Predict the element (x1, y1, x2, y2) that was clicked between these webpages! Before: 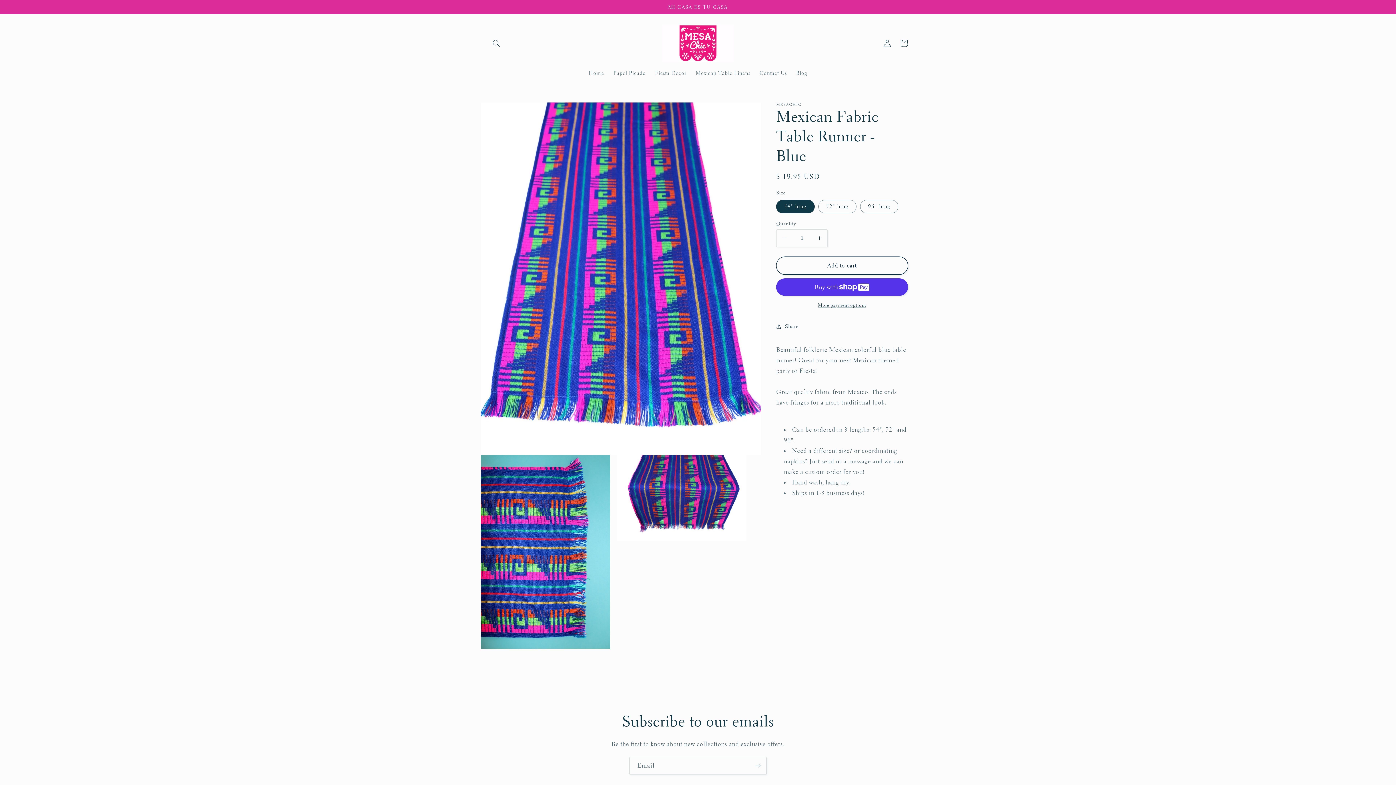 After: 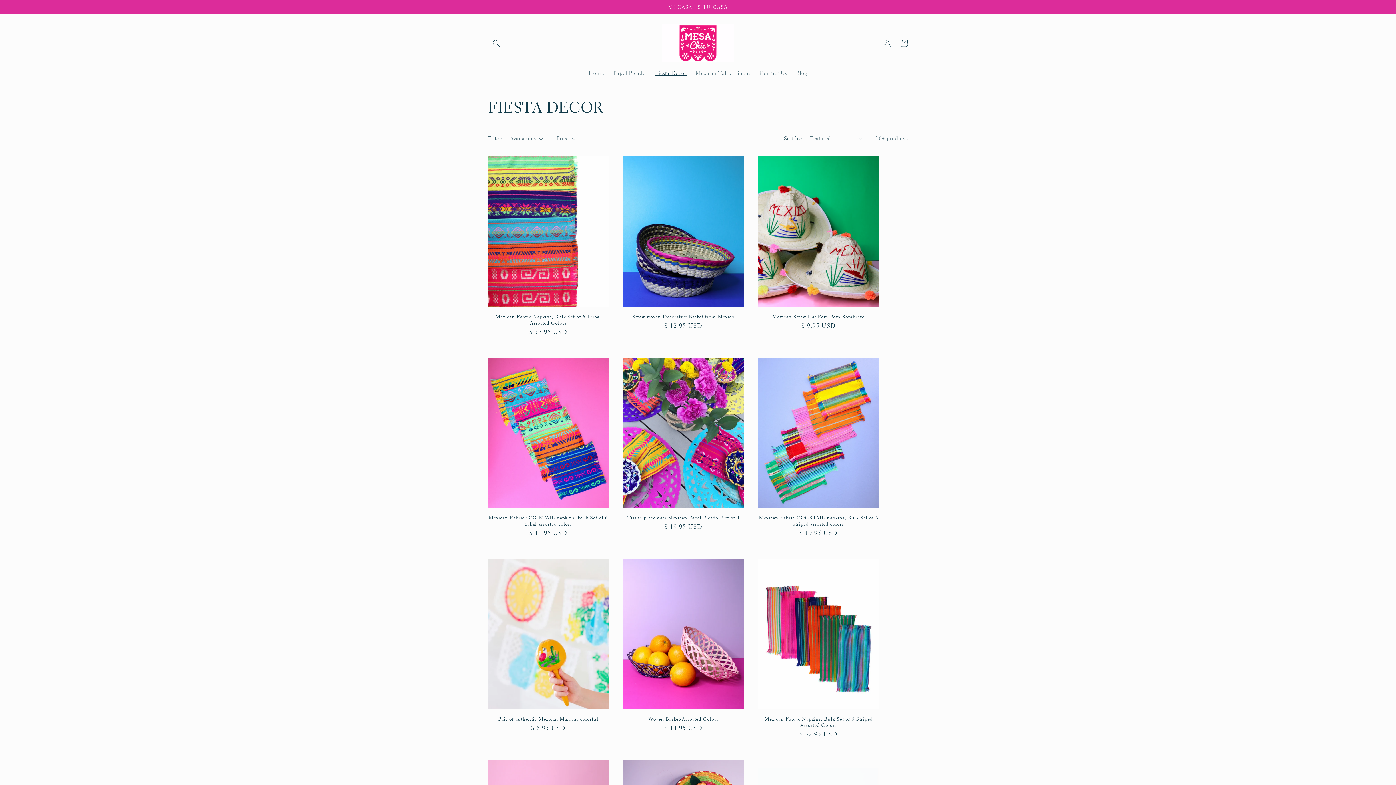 Action: label: Fiesta Decor bbox: (650, 65, 691, 80)